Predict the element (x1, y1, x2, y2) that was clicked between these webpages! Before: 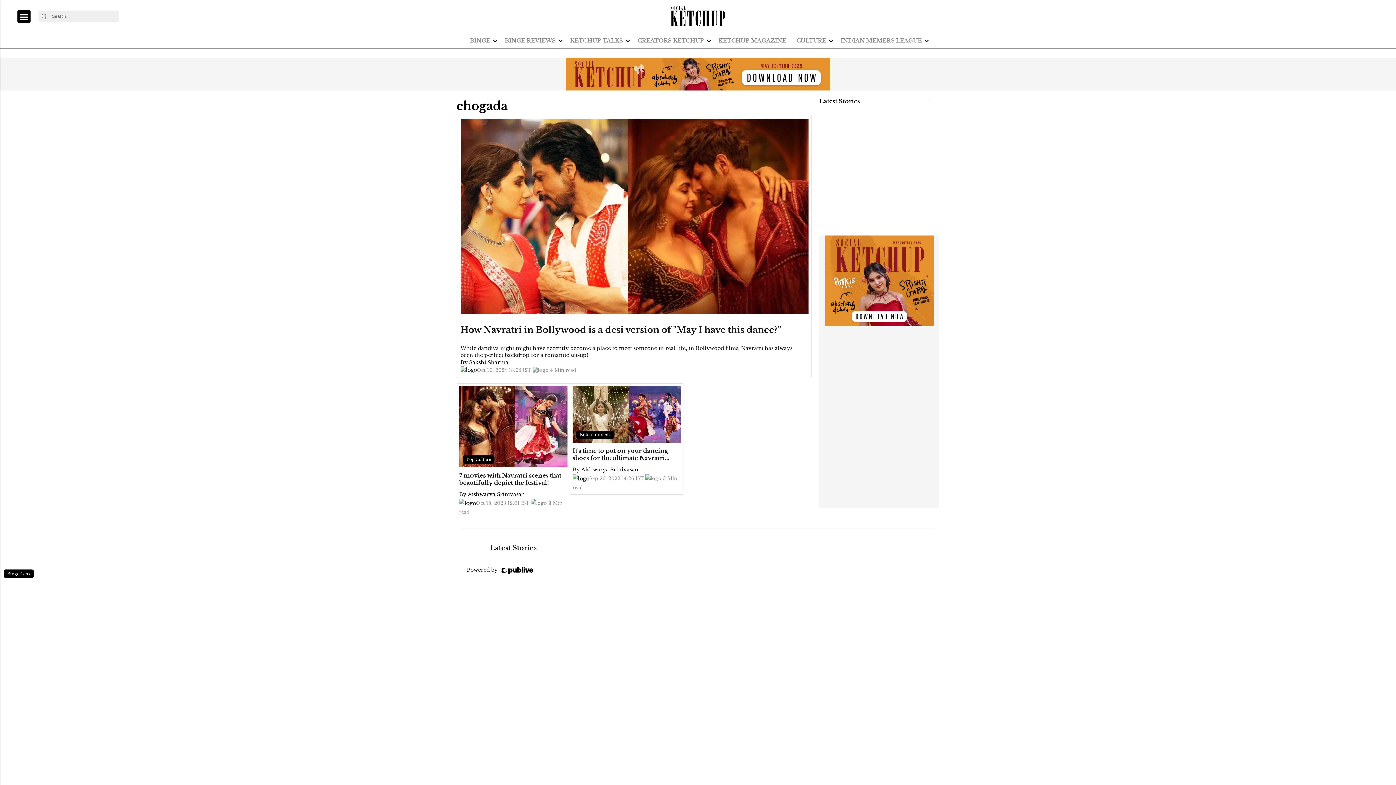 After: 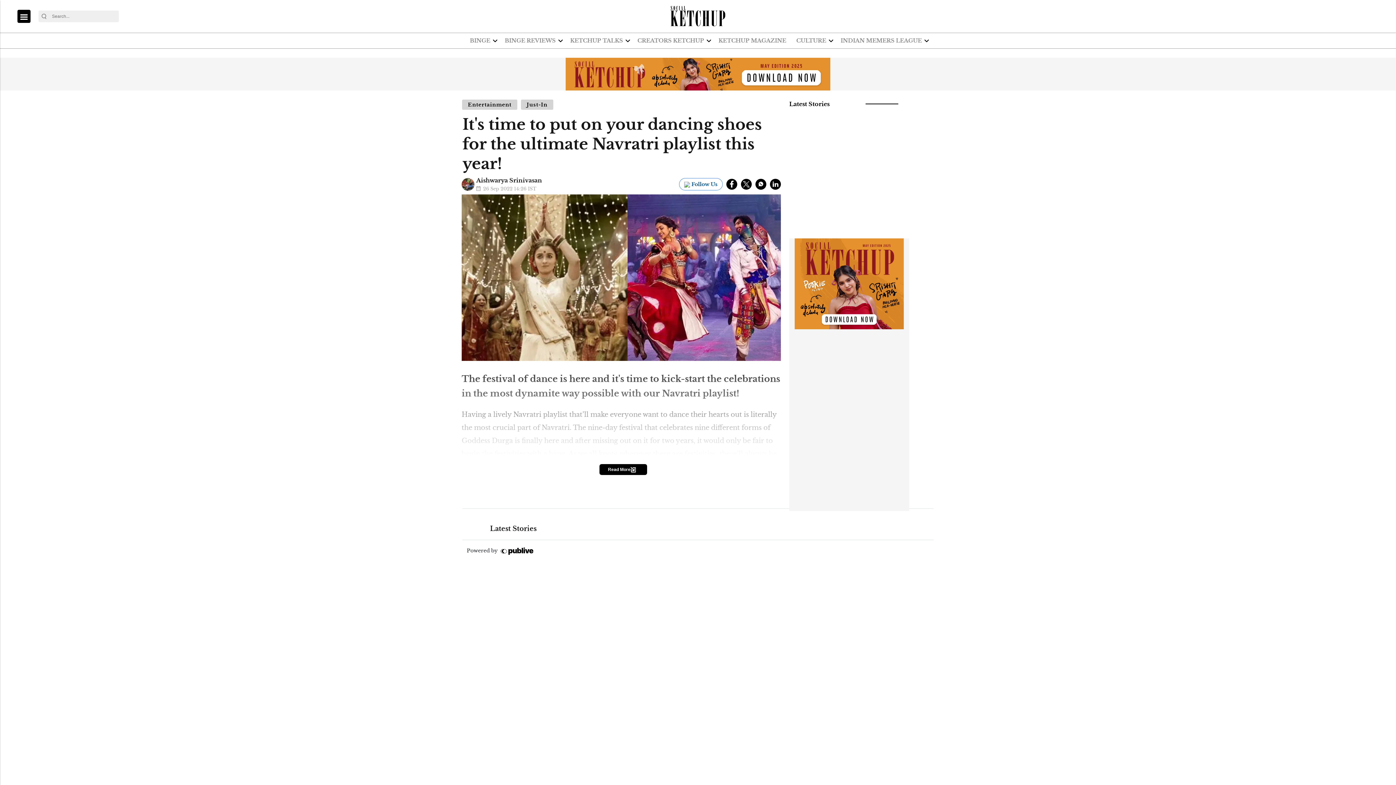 Action: bbox: (572, 446, 681, 461) label: It's time to put on your dancing shoes for the ultimate Navratri playlist this year!